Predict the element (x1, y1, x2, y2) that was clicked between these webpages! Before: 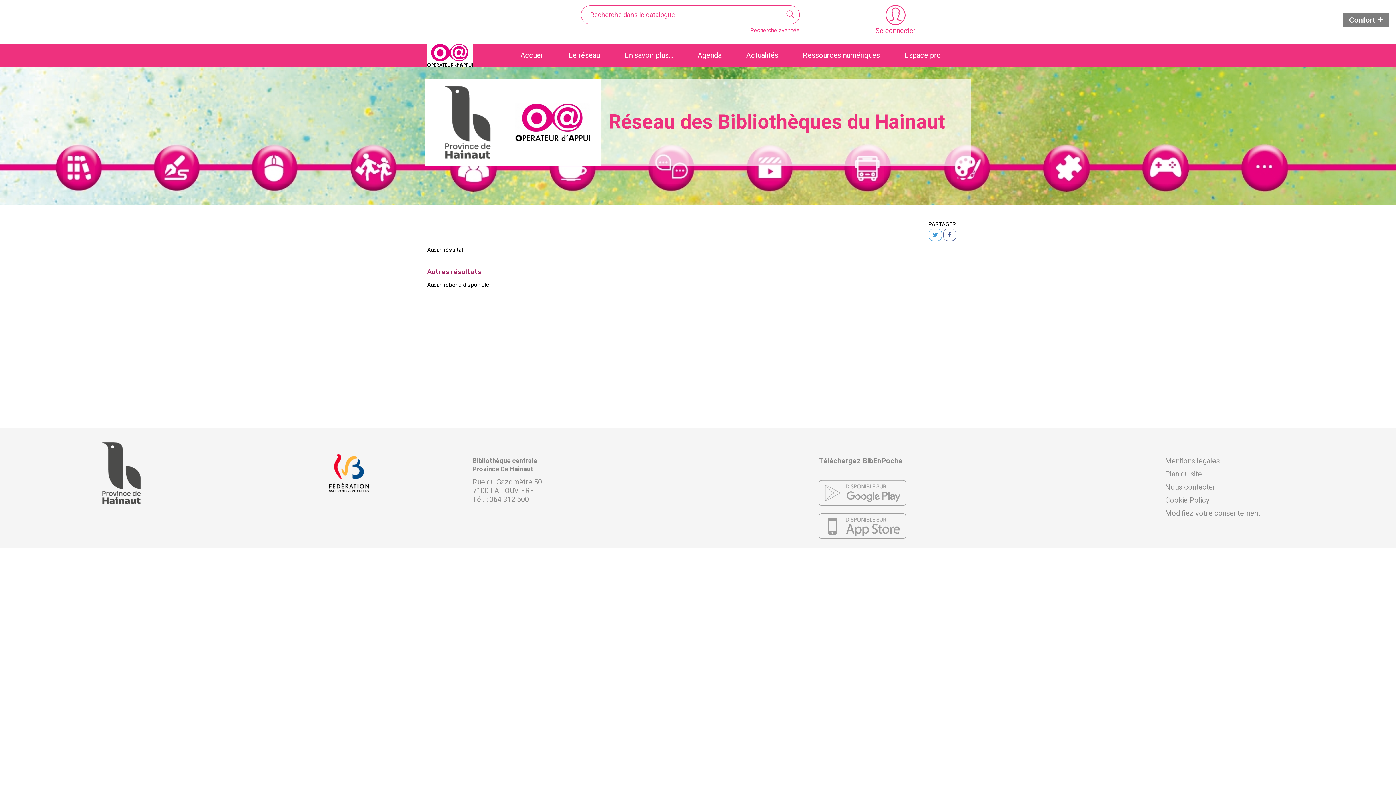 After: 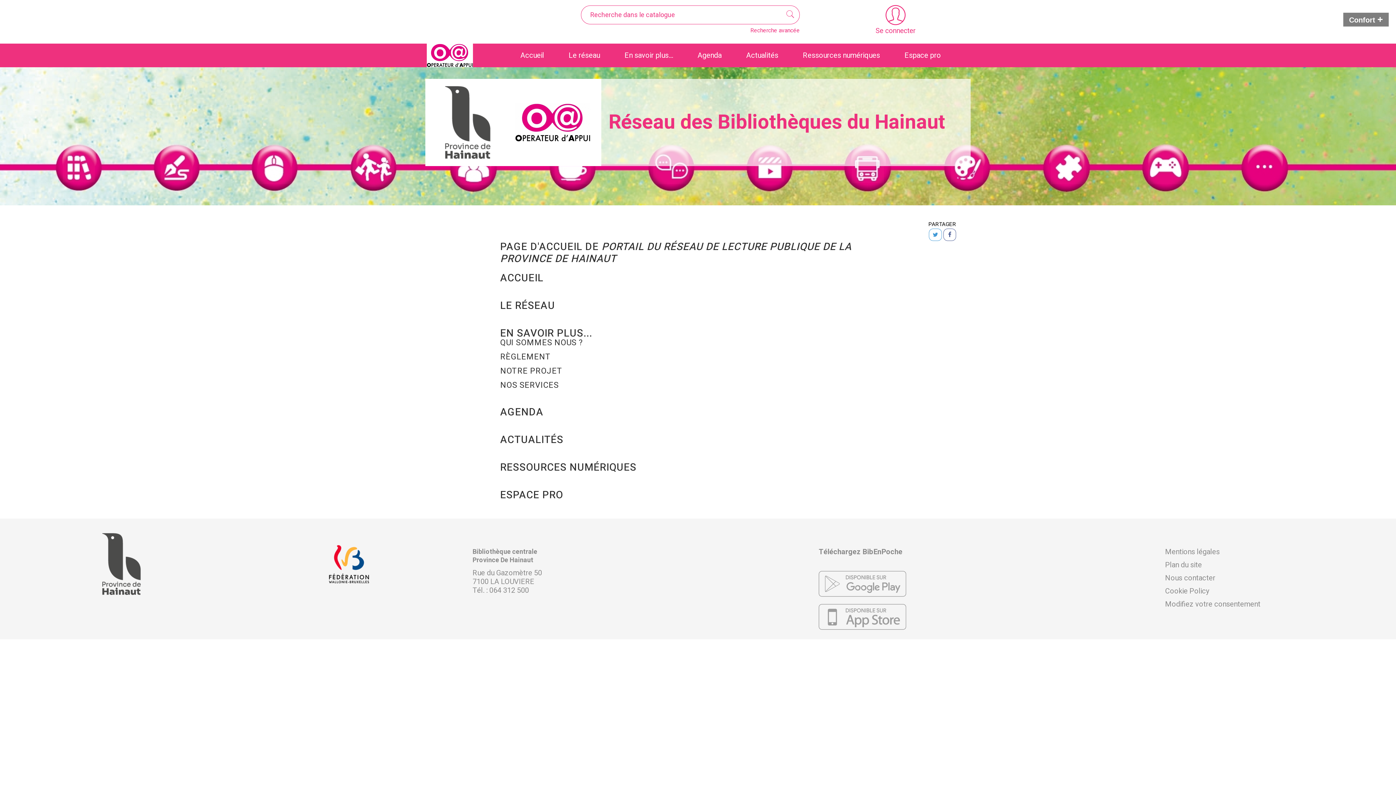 Action: label: Plan du site bbox: (1165, 470, 1202, 478)